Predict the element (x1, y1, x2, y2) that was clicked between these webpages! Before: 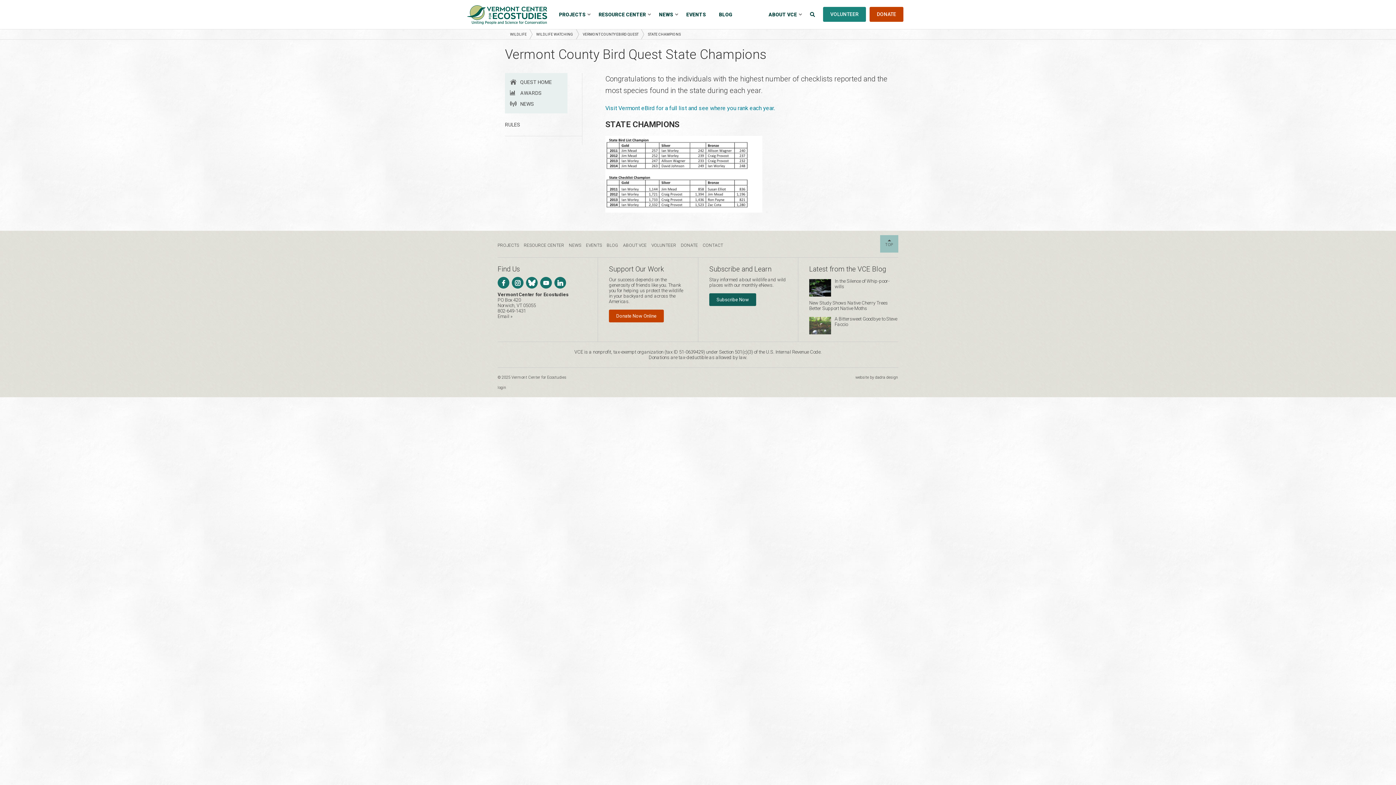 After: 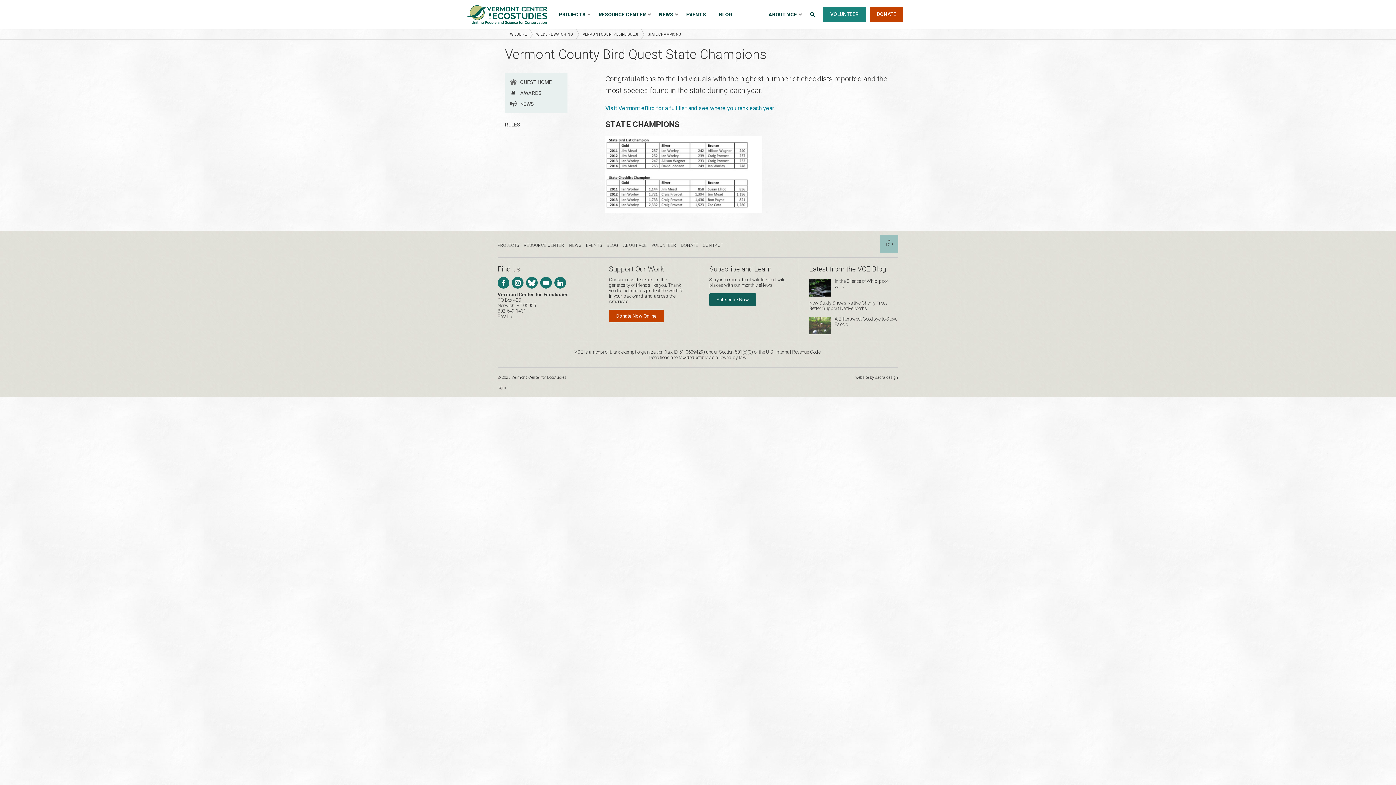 Action: bbox: (497, 277, 509, 288)